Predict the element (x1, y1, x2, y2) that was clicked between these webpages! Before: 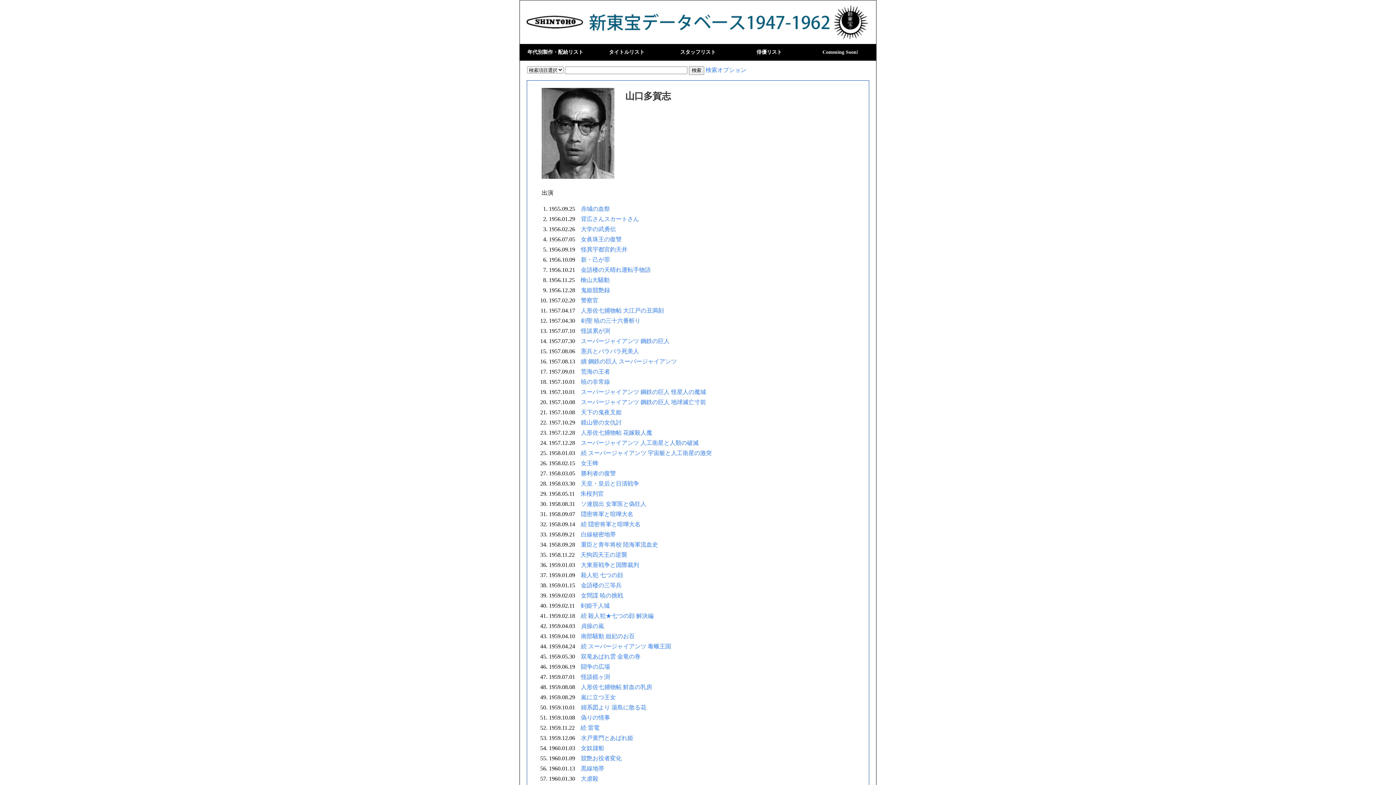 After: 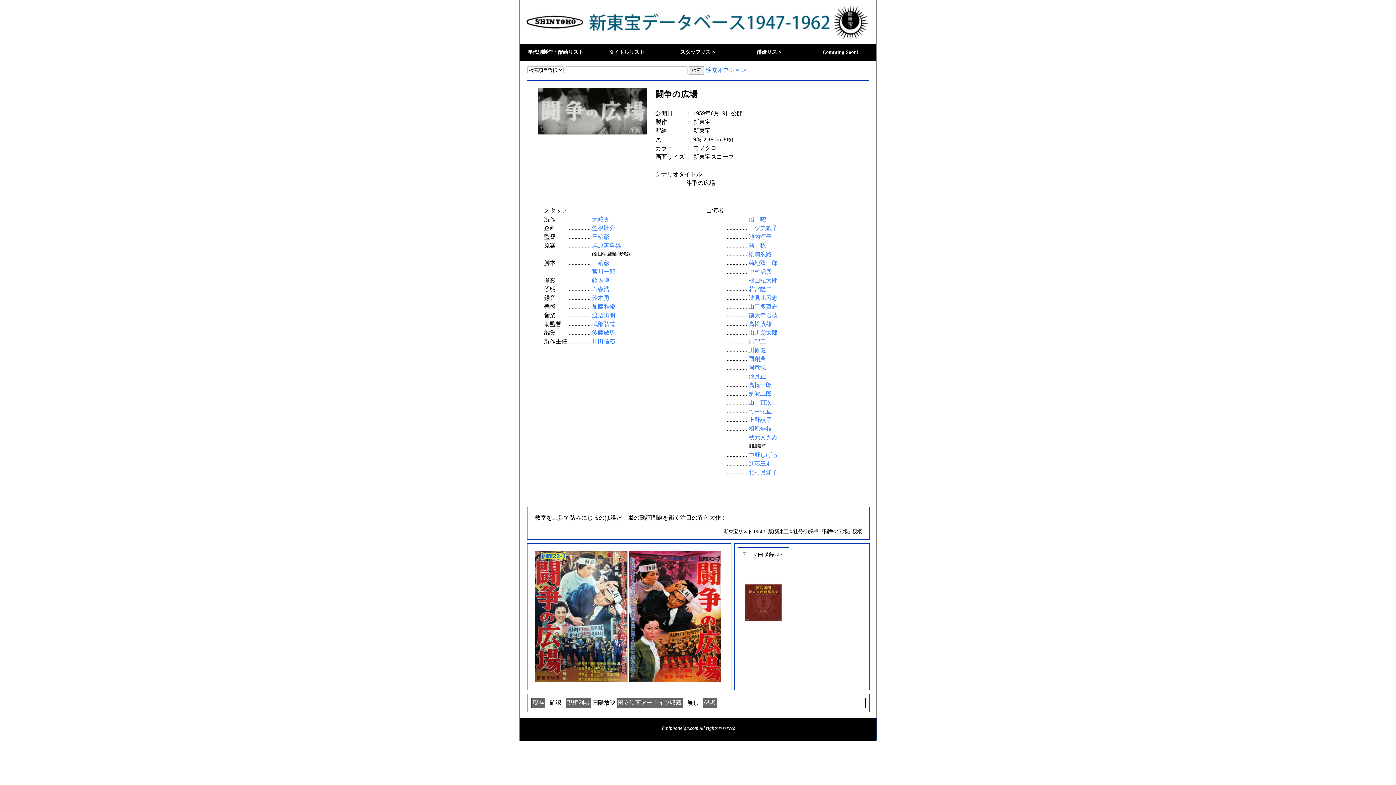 Action: bbox: (581, 664, 610, 670) label: 闘争の広場